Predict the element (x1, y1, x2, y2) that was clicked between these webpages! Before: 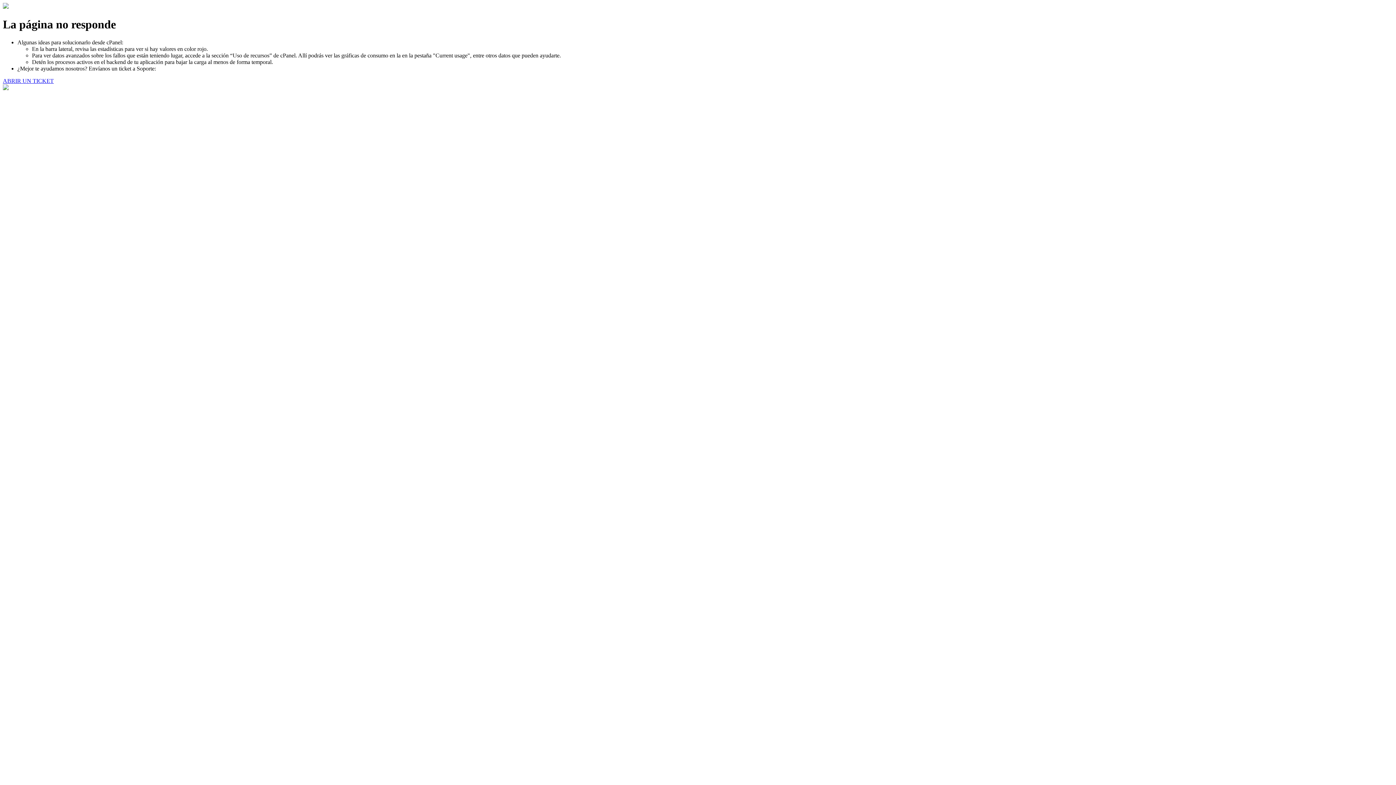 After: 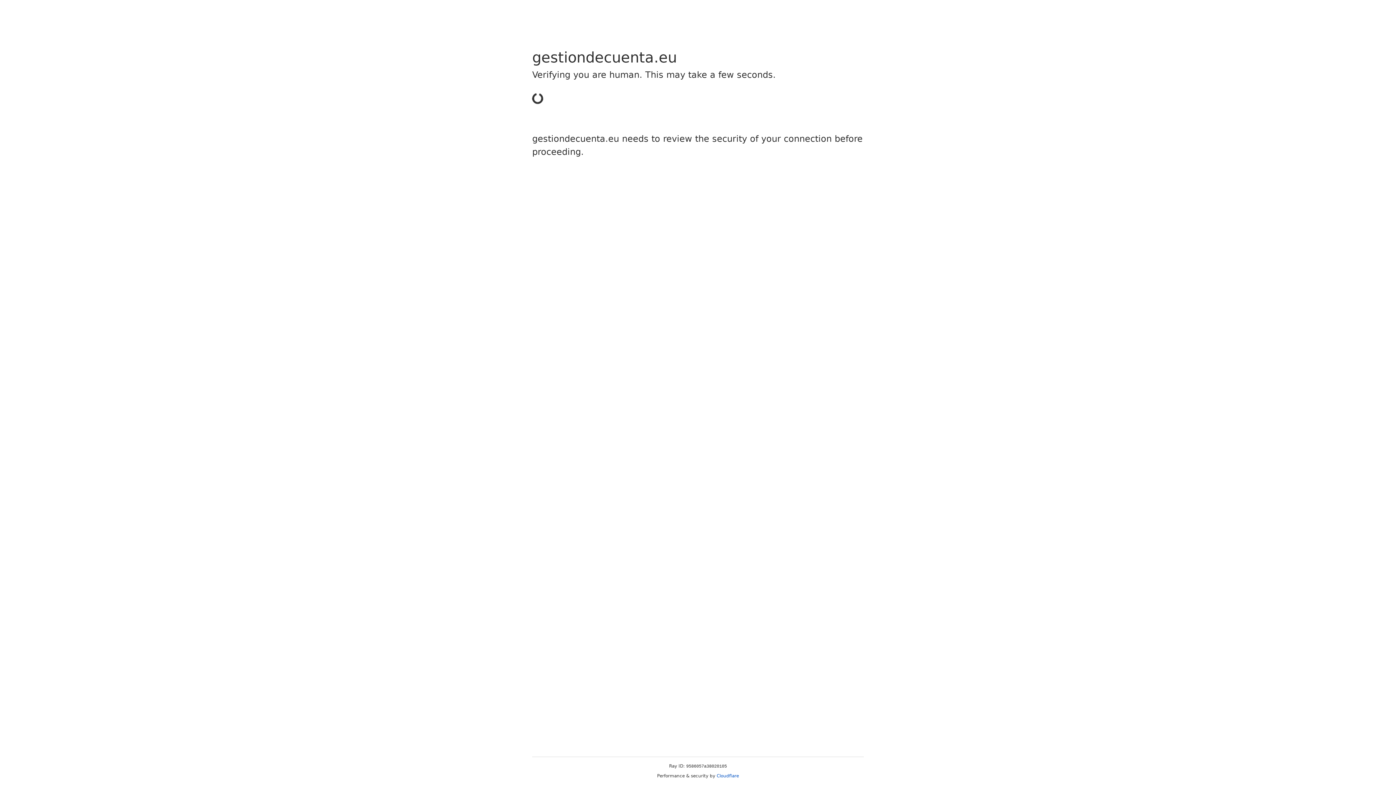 Action: bbox: (2, 77, 53, 83) label: ABRIR UN TICKET